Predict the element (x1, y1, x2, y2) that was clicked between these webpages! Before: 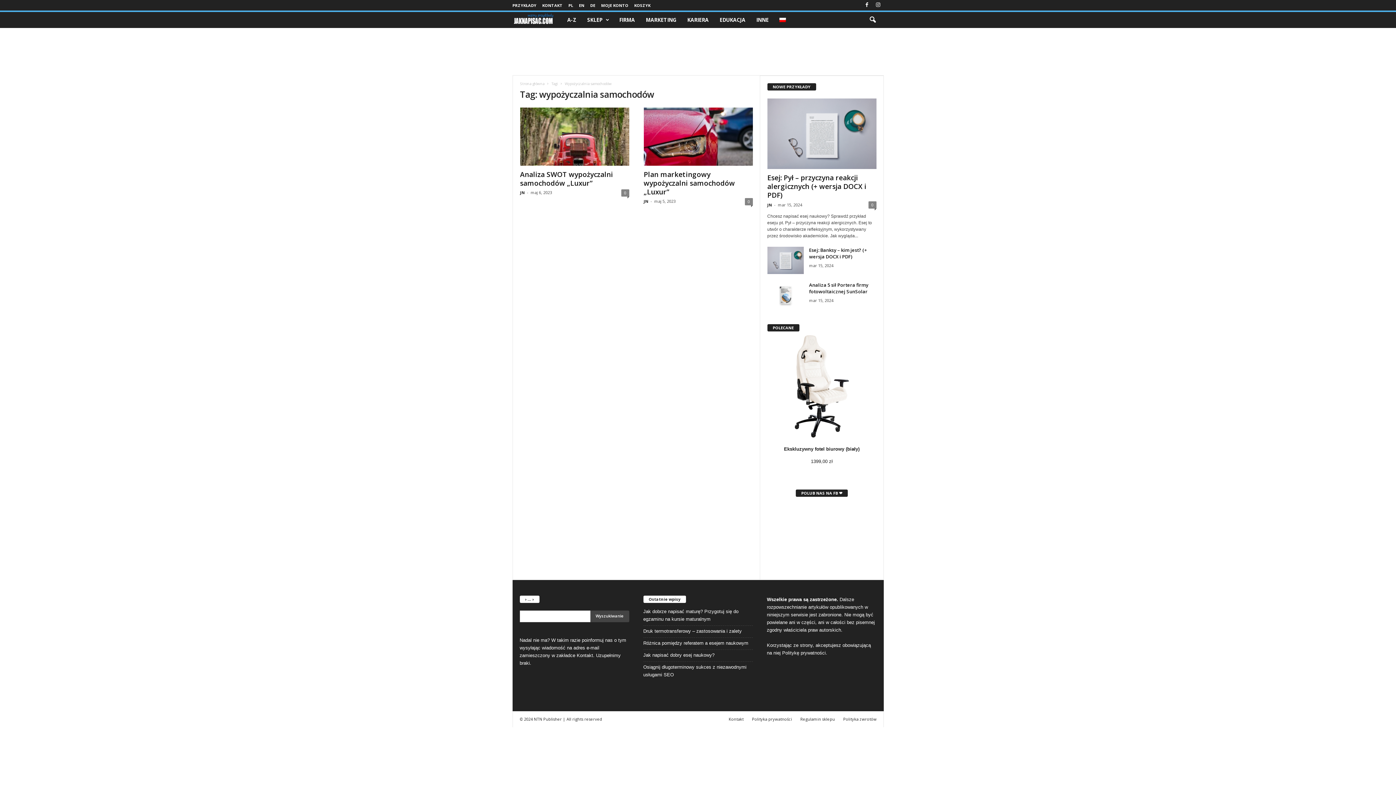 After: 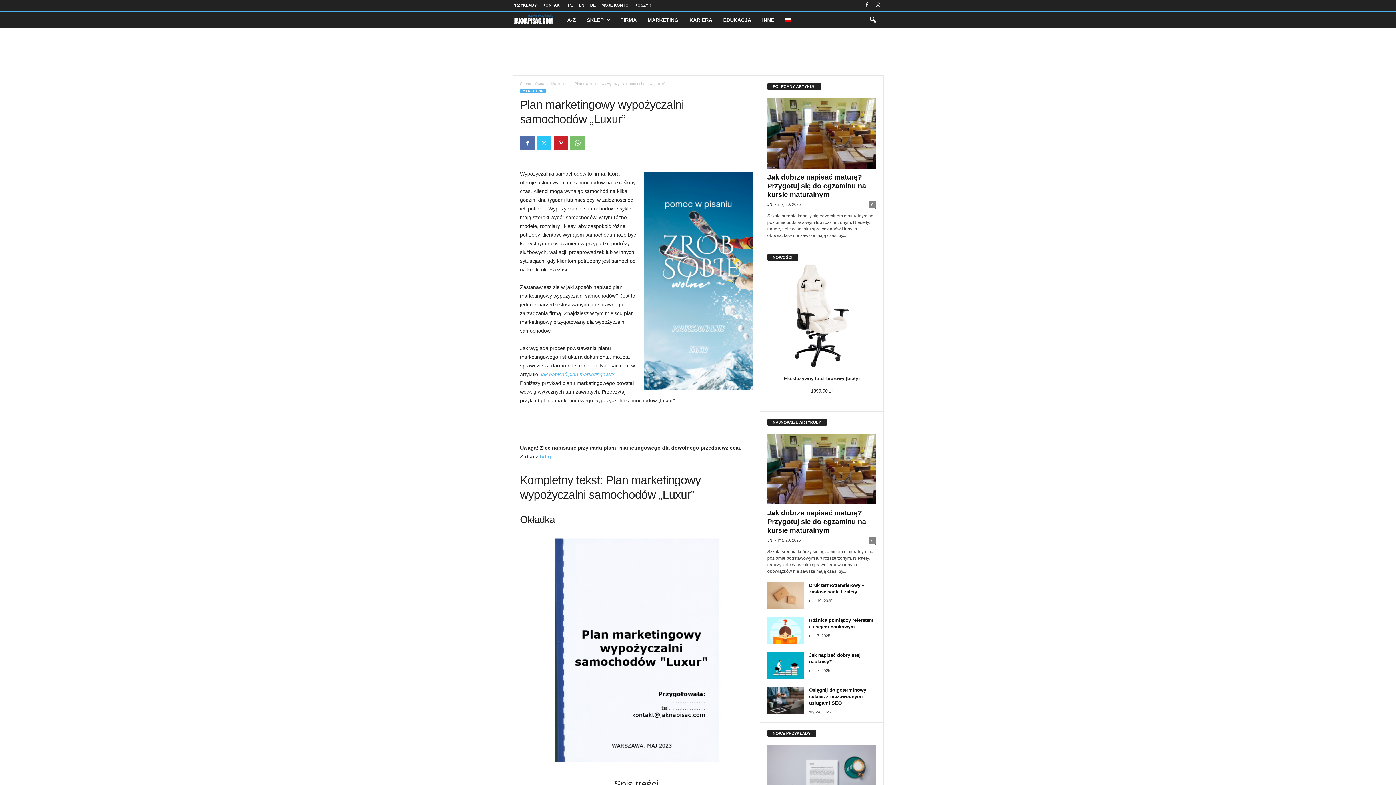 Action: label: Plan marketingowy wypożyczalni samochodów „Luxur” bbox: (643, 169, 735, 196)